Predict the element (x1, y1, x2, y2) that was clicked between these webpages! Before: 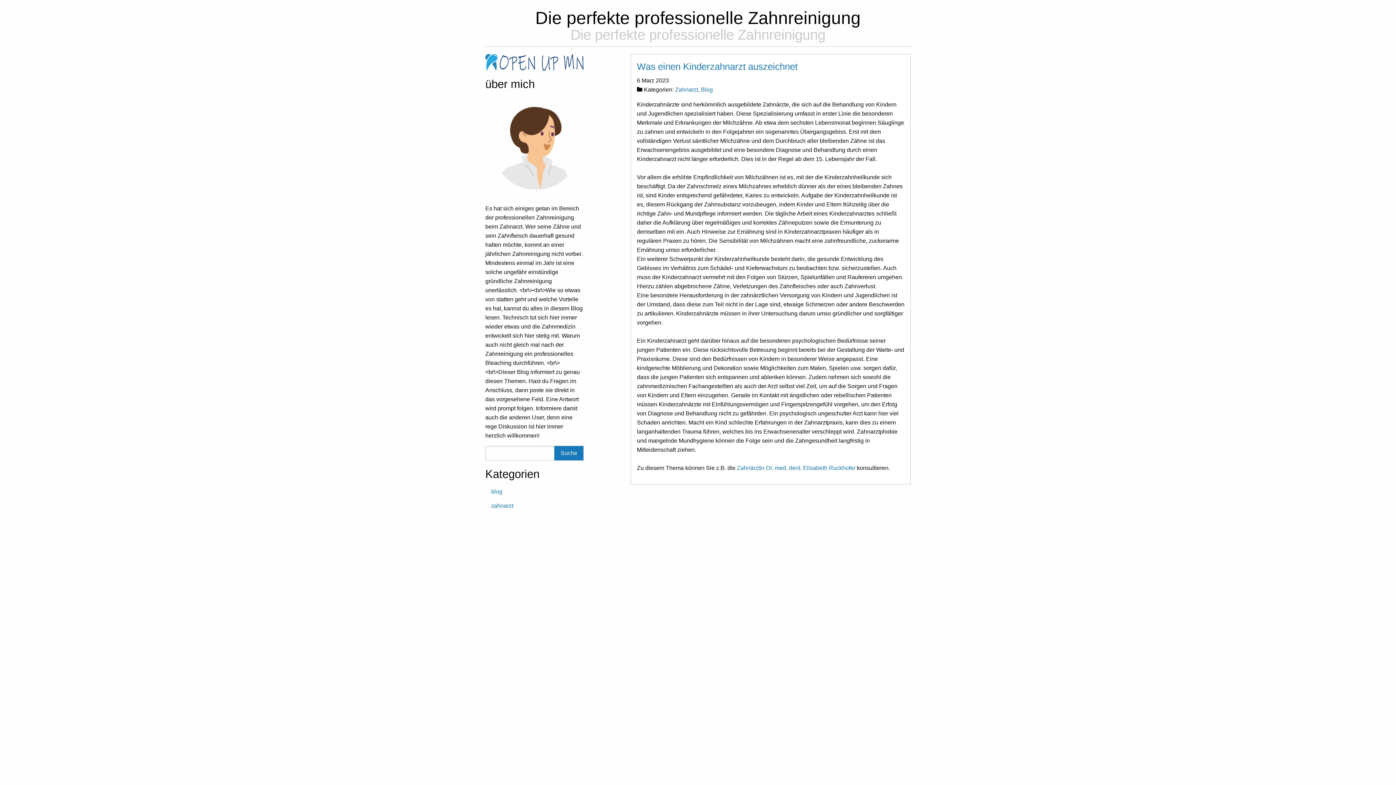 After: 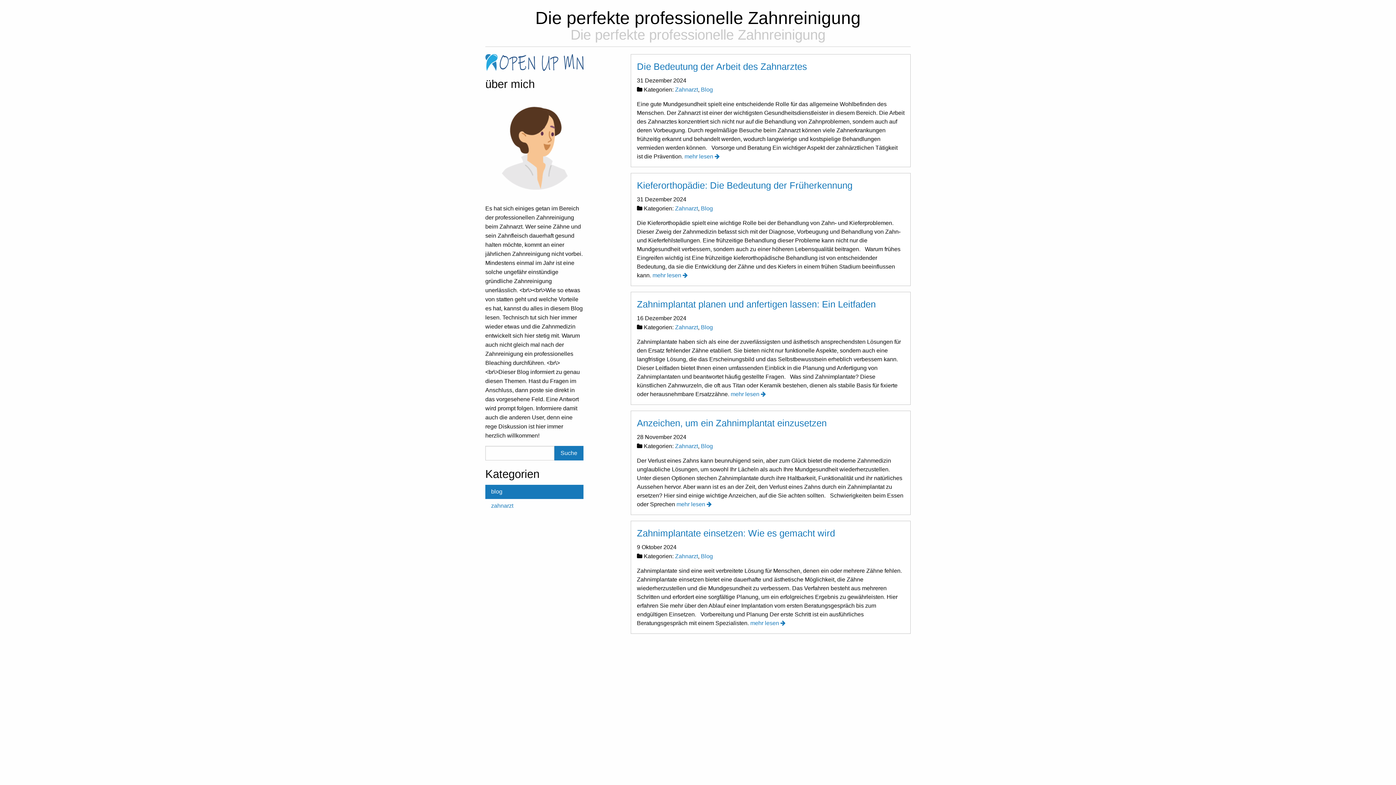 Action: label: blog bbox: (485, 485, 583, 499)